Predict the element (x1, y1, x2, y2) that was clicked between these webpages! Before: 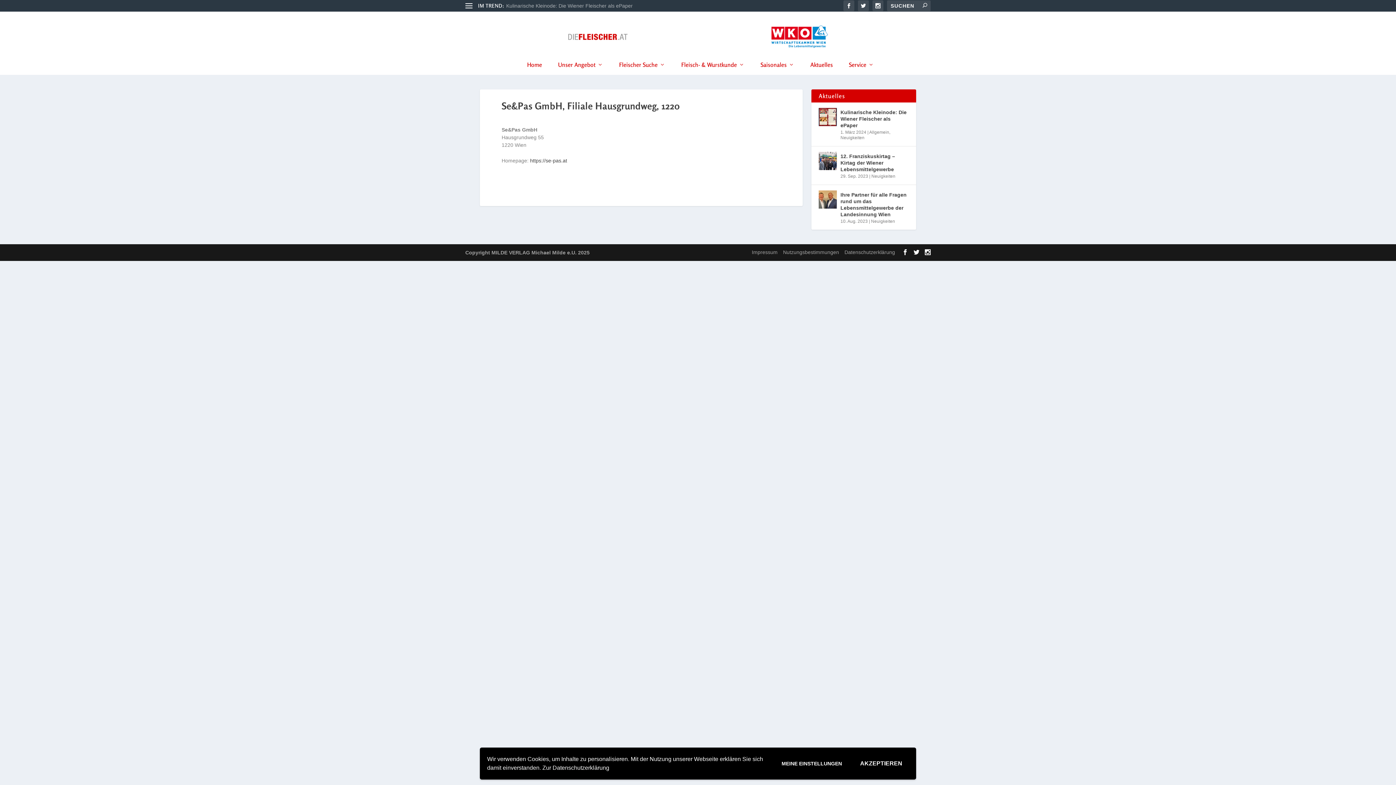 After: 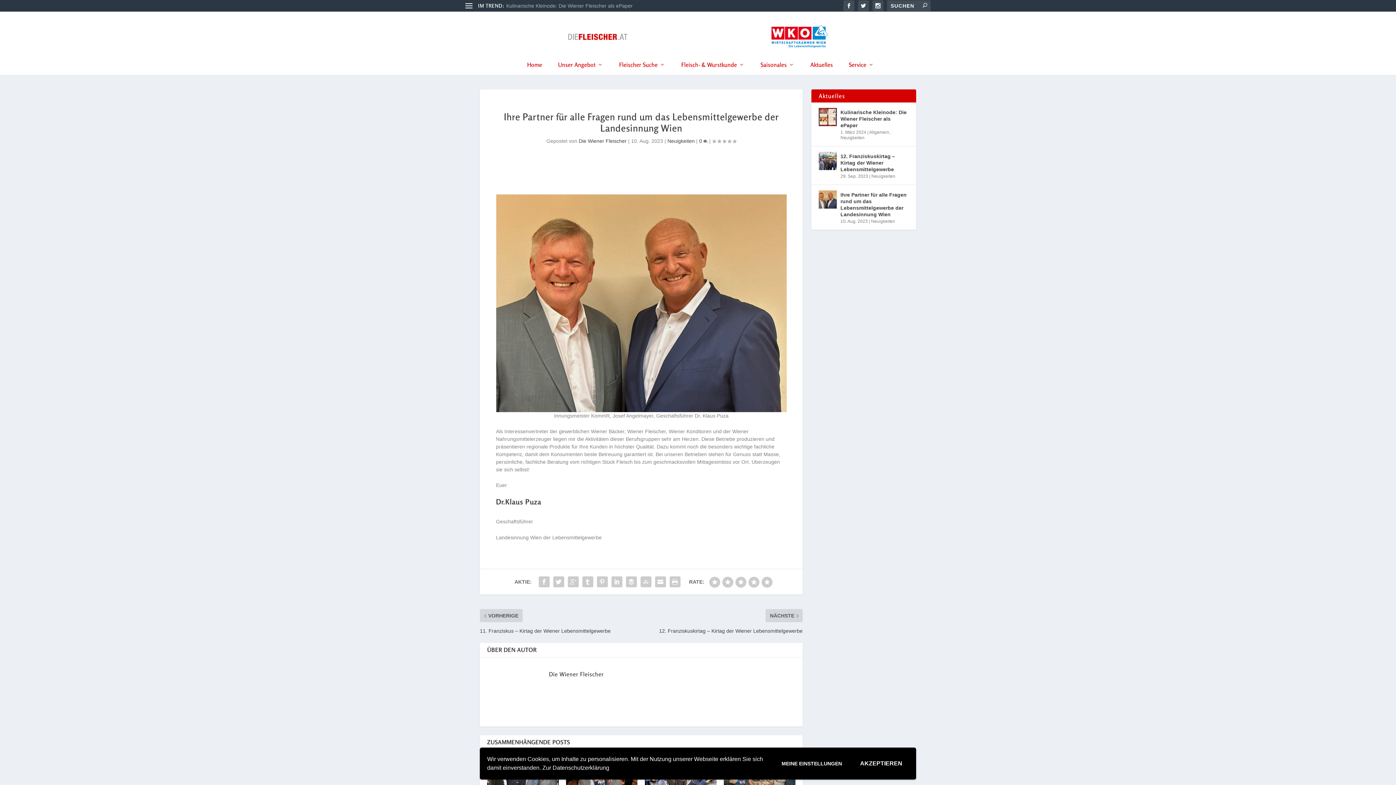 Action: bbox: (840, 190, 909, 218) label: Ihre Partner für alle Fragen rund um das Lebensmittelgewerbe der Landesinnung Wien